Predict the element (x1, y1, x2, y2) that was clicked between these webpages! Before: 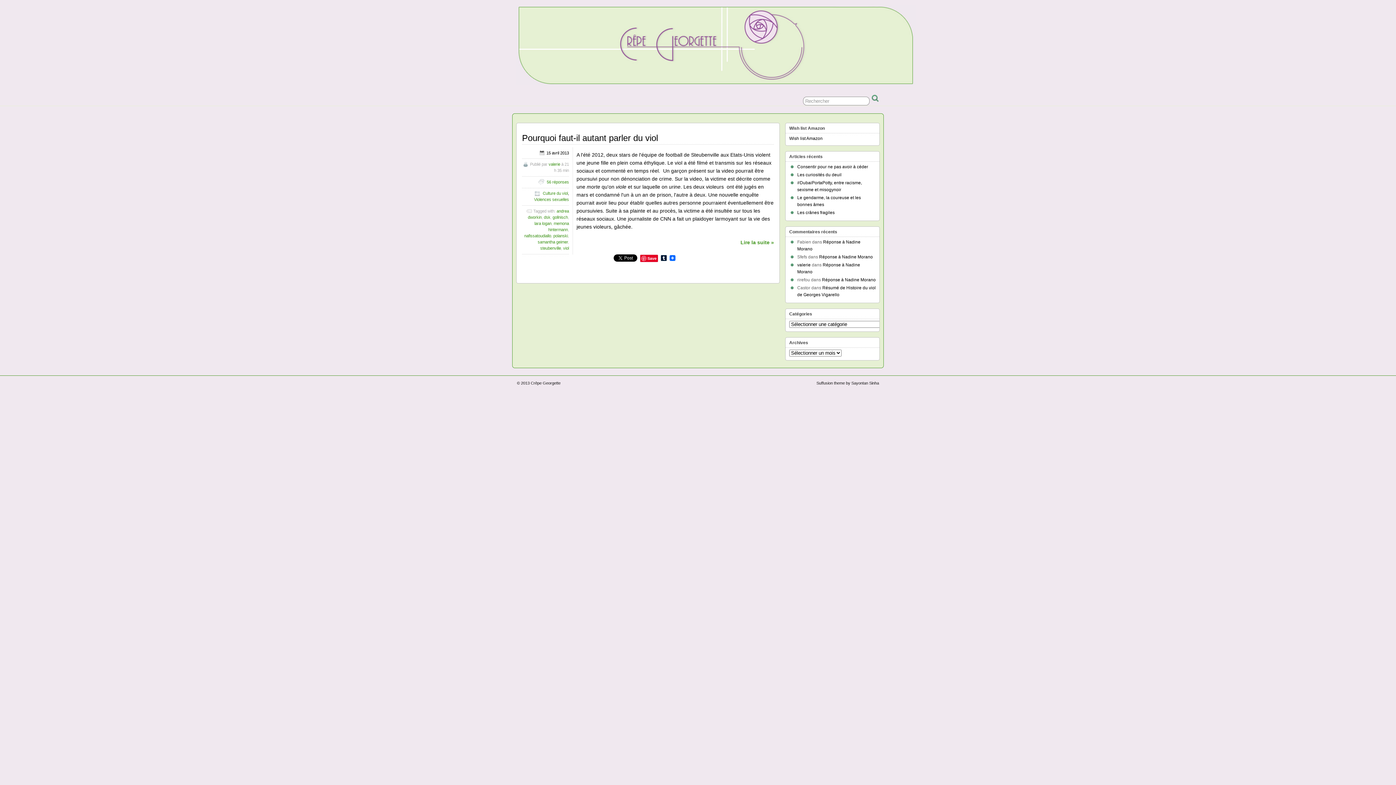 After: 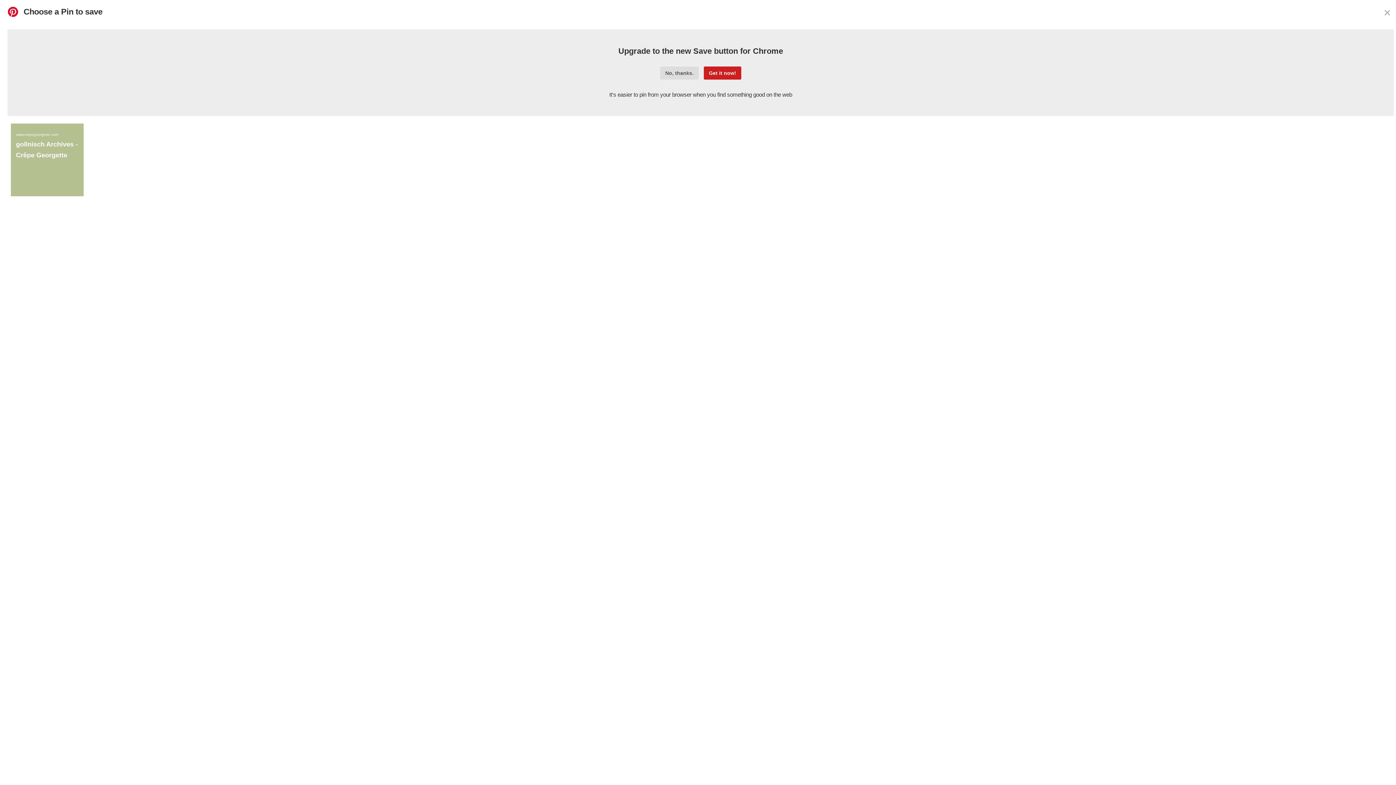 Action: bbox: (638, 254, 659, 262) label: Save